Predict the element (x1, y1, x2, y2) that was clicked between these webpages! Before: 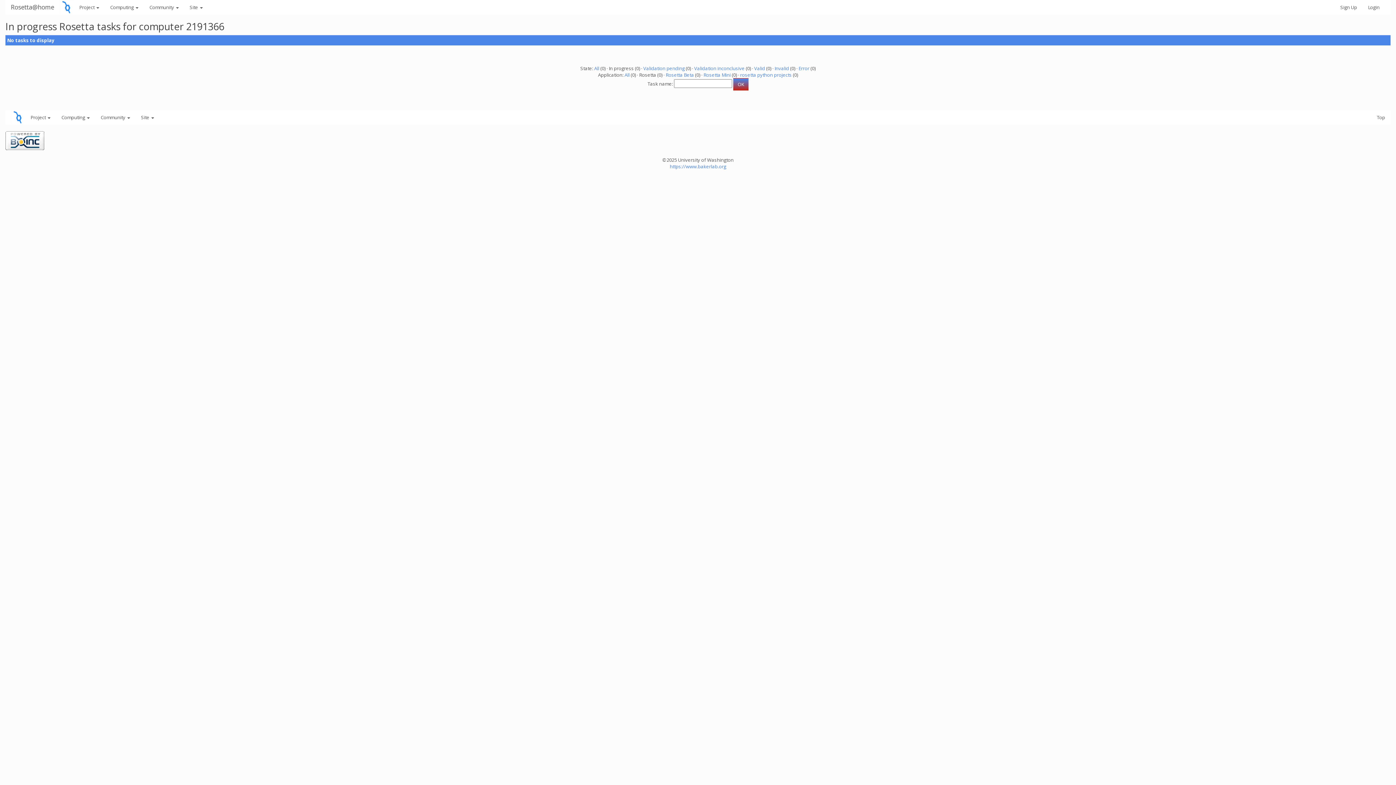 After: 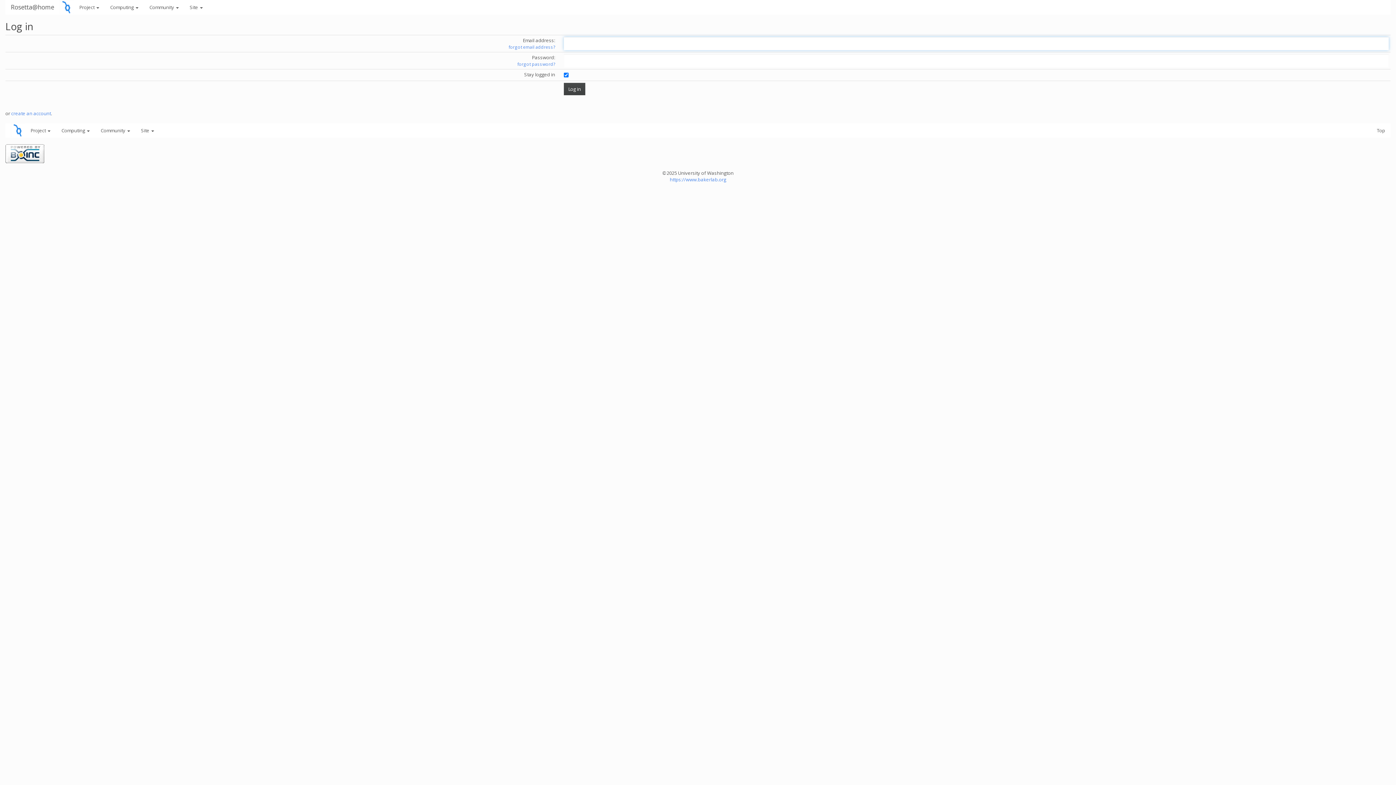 Action: bbox: (1362, 0, 1385, 14) label: Login